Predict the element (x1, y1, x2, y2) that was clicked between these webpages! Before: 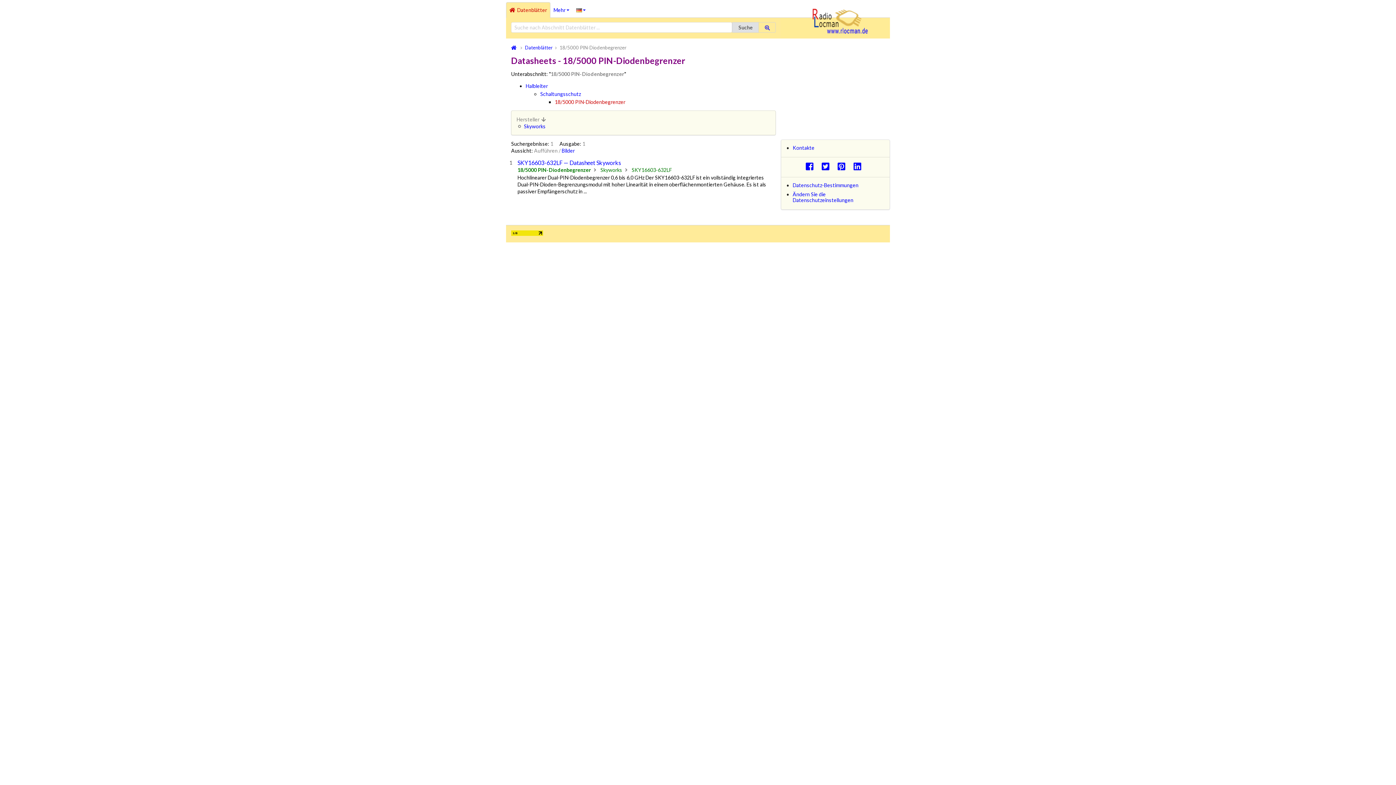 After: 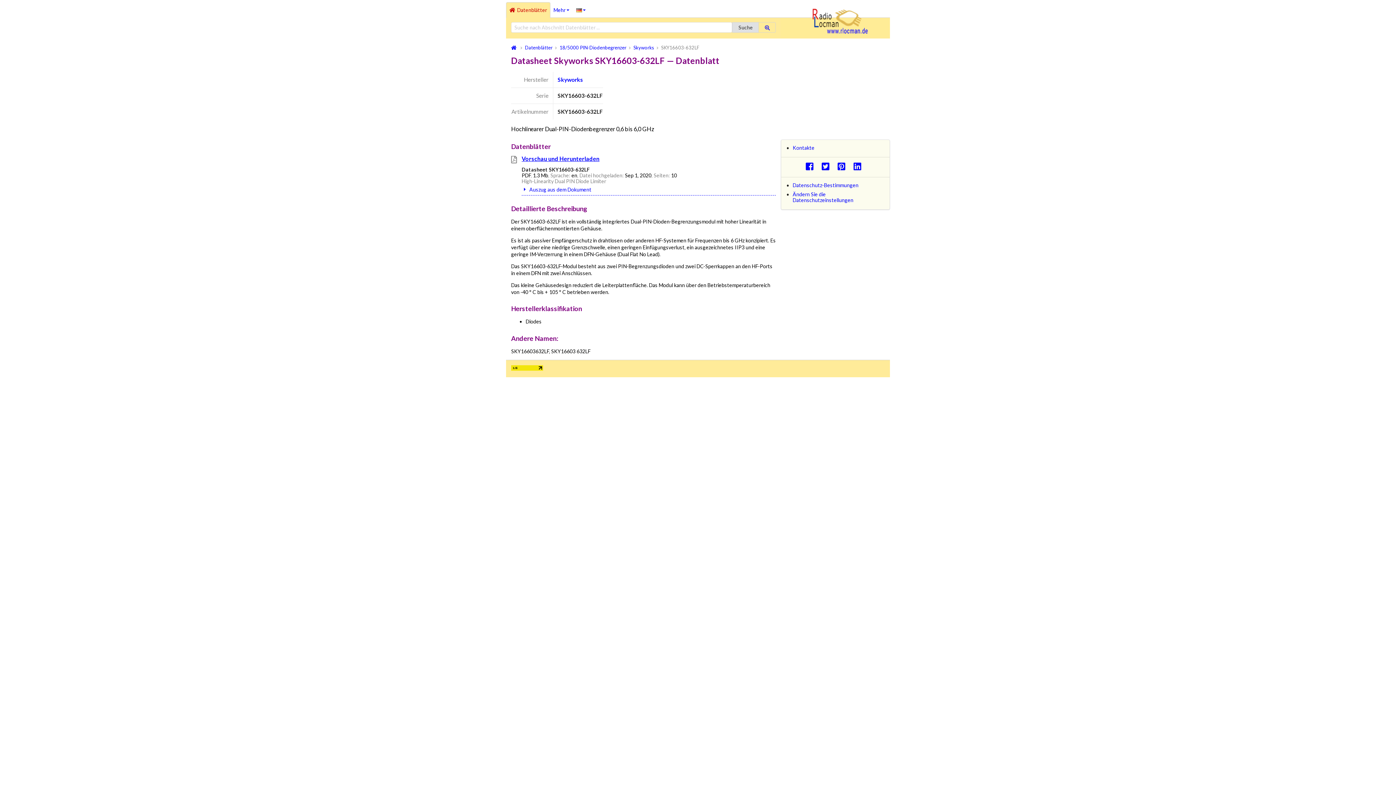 Action: bbox: (517, 159, 621, 166) label: SKY16603-632LF — Datasheet Skyworks